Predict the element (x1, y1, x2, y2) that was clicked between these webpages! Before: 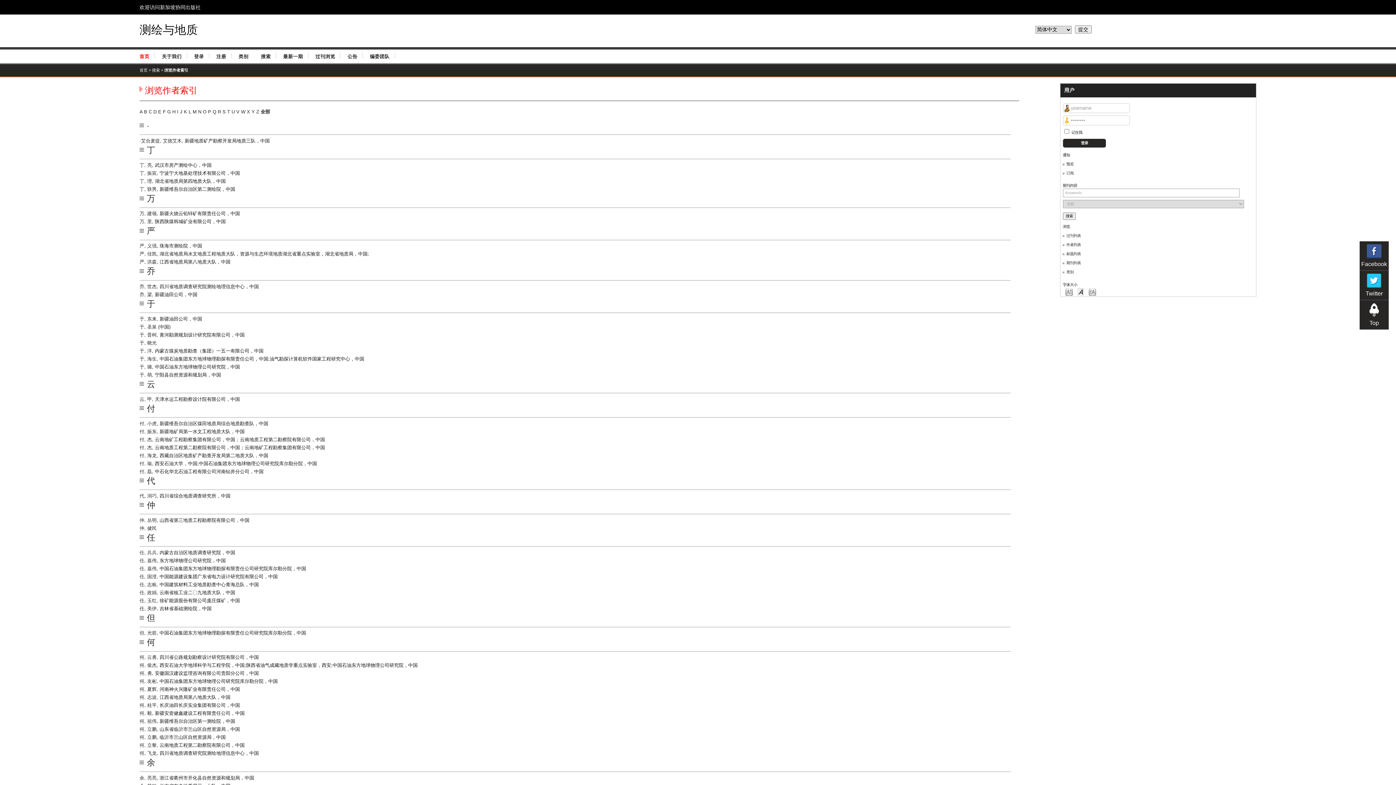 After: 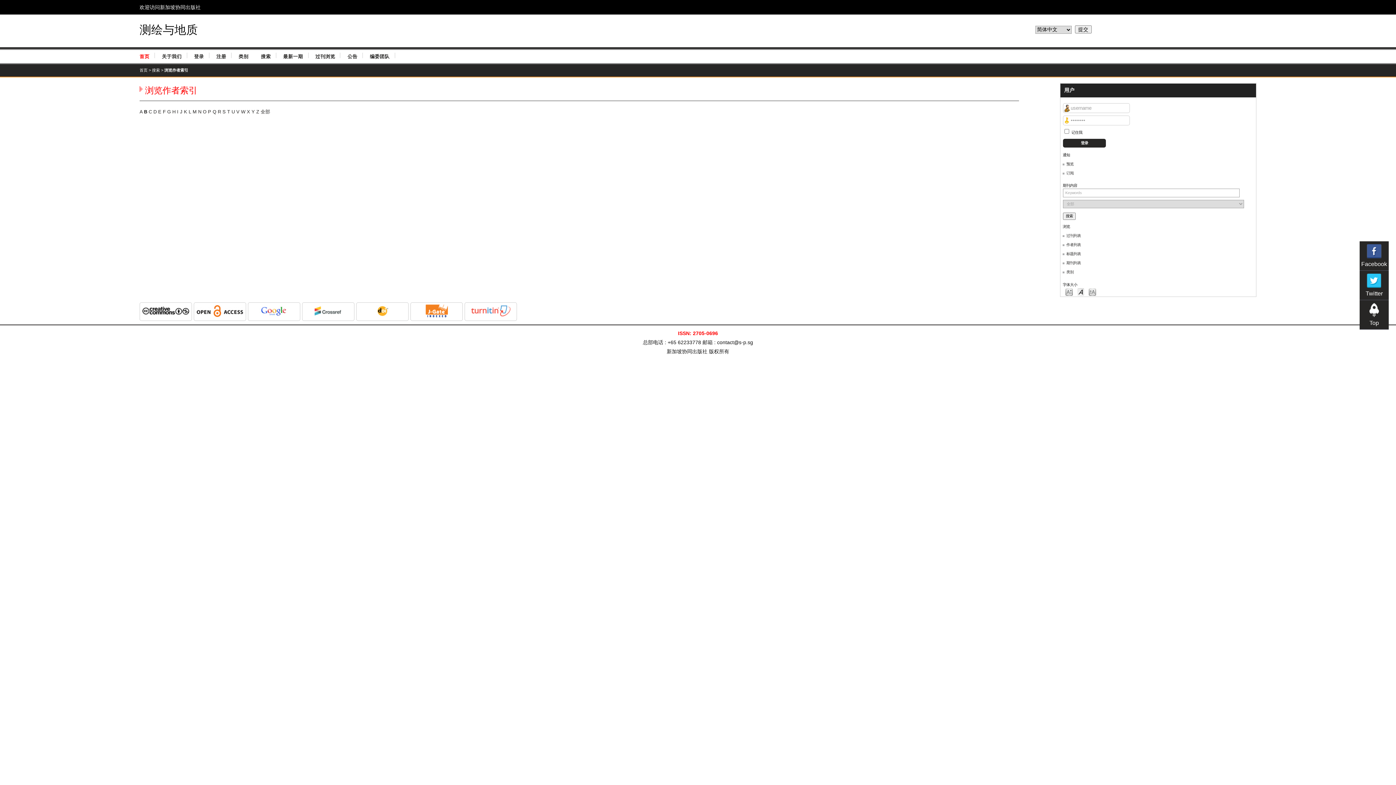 Action: bbox: (144, 109, 147, 114) label: B